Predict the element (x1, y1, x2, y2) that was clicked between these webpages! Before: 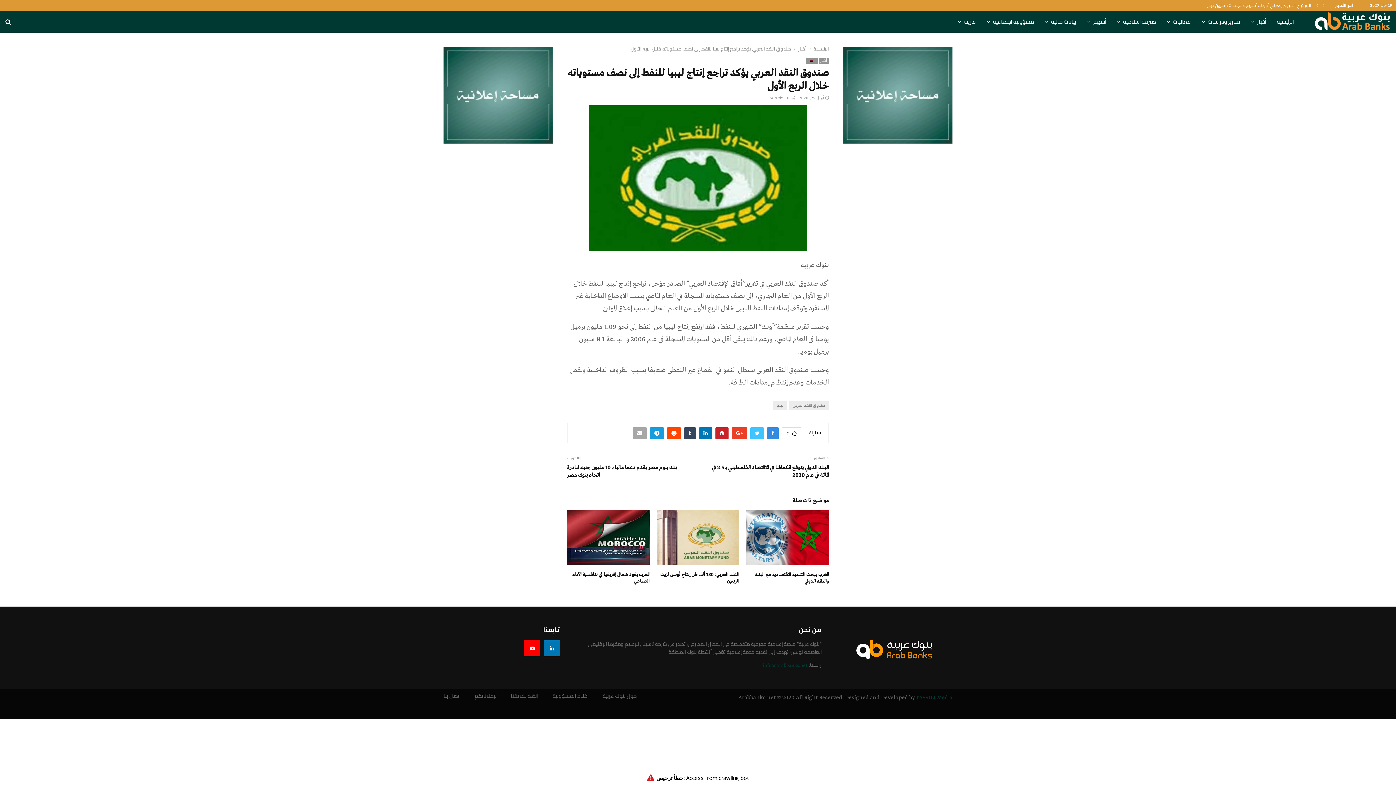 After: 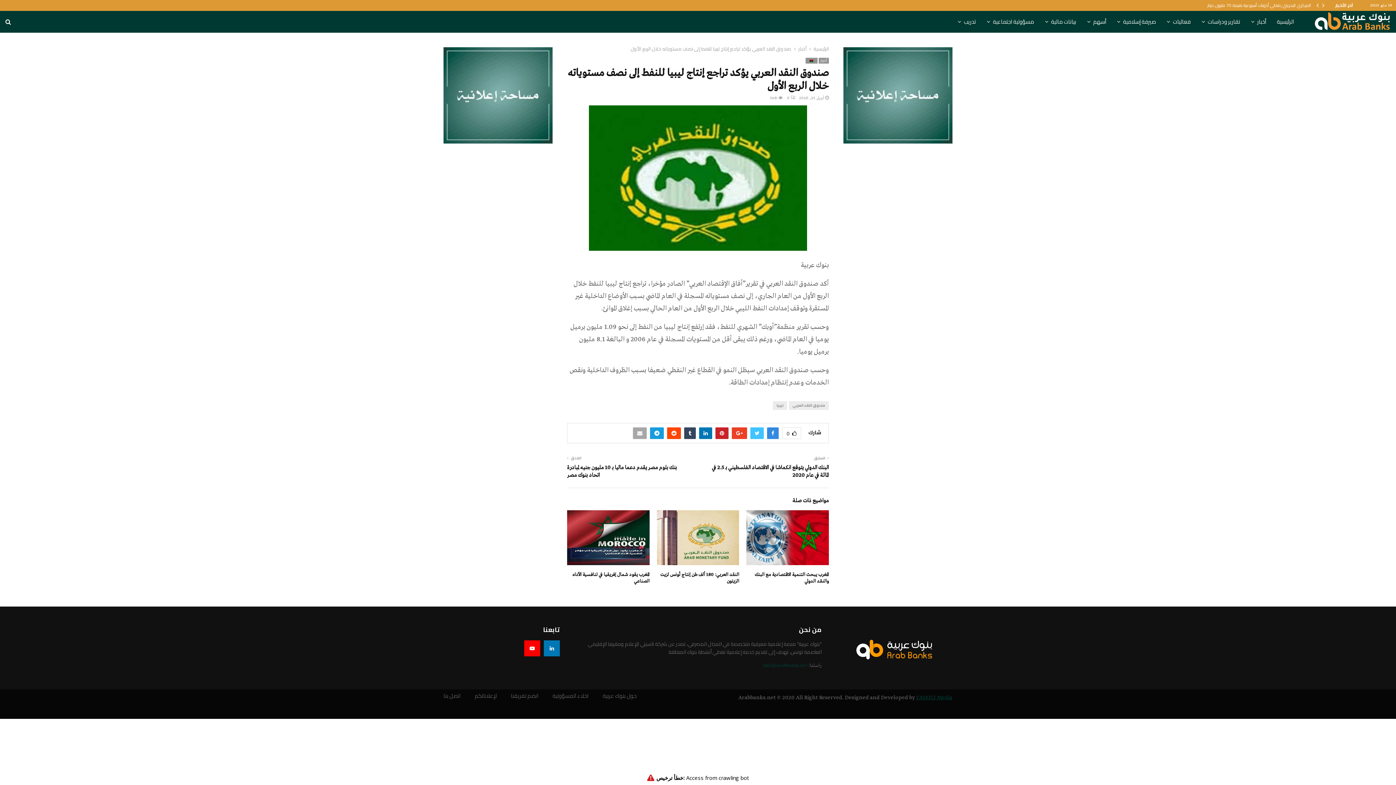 Action: bbox: (916, 694, 952, 701) label: TASSILI Media